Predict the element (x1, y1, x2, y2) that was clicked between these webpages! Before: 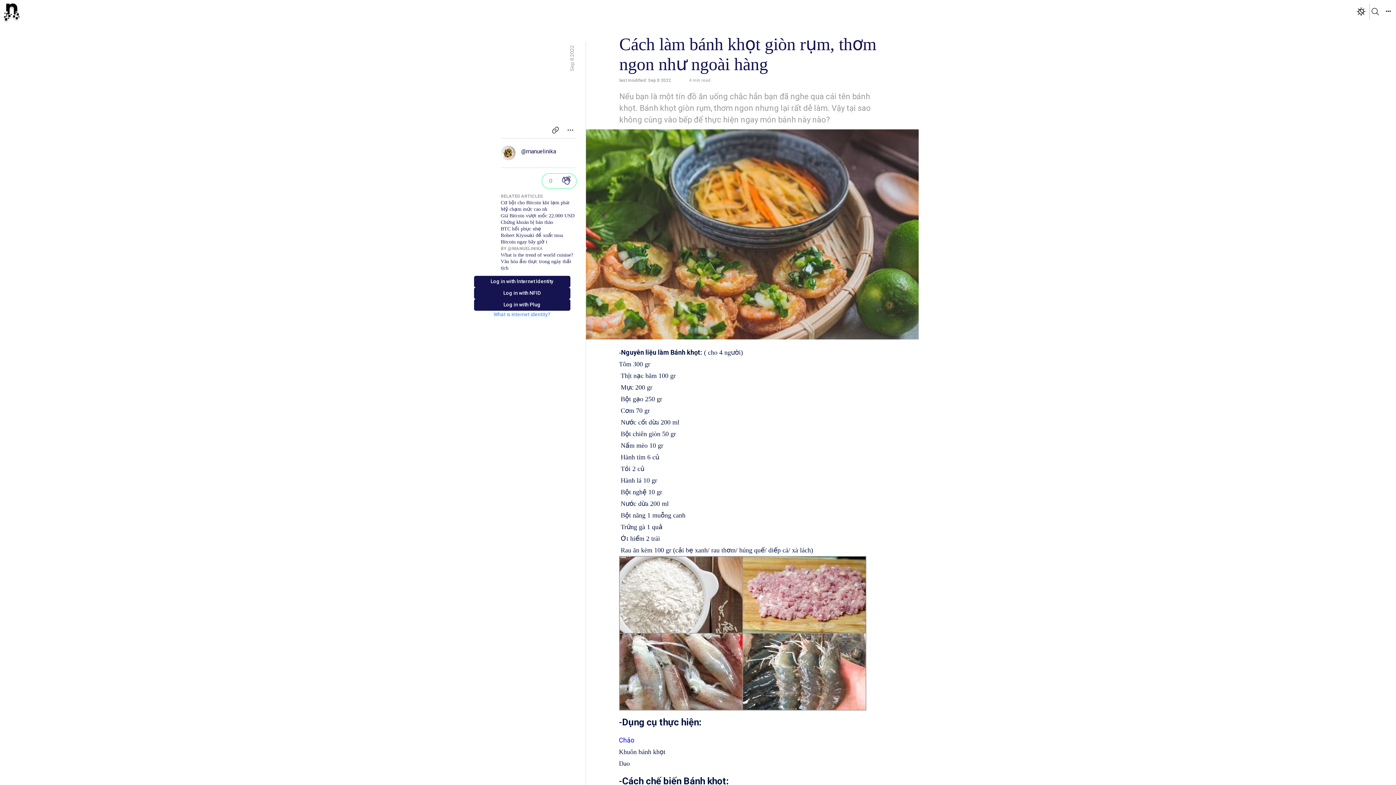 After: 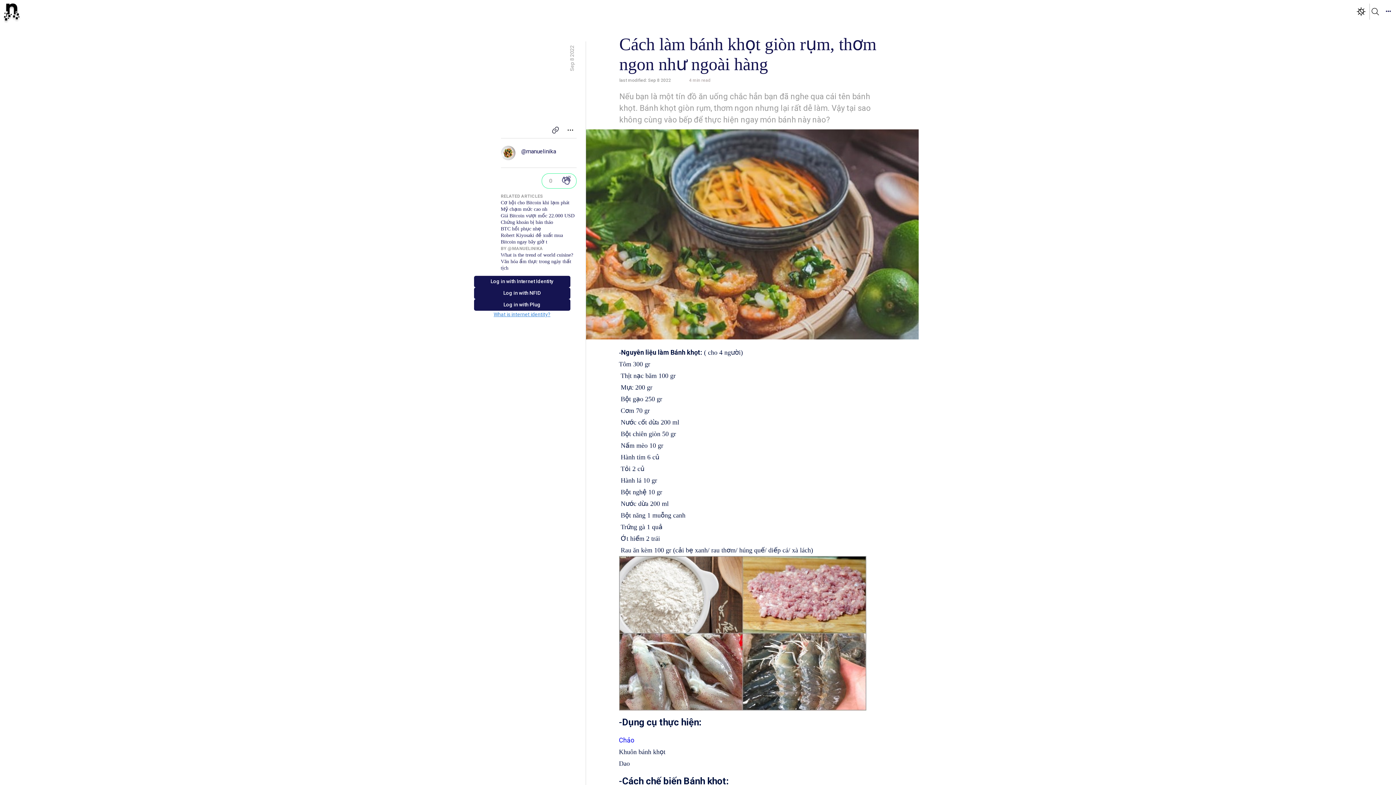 Action: label: What is internet identity? bbox: (493, 310, 550, 318)